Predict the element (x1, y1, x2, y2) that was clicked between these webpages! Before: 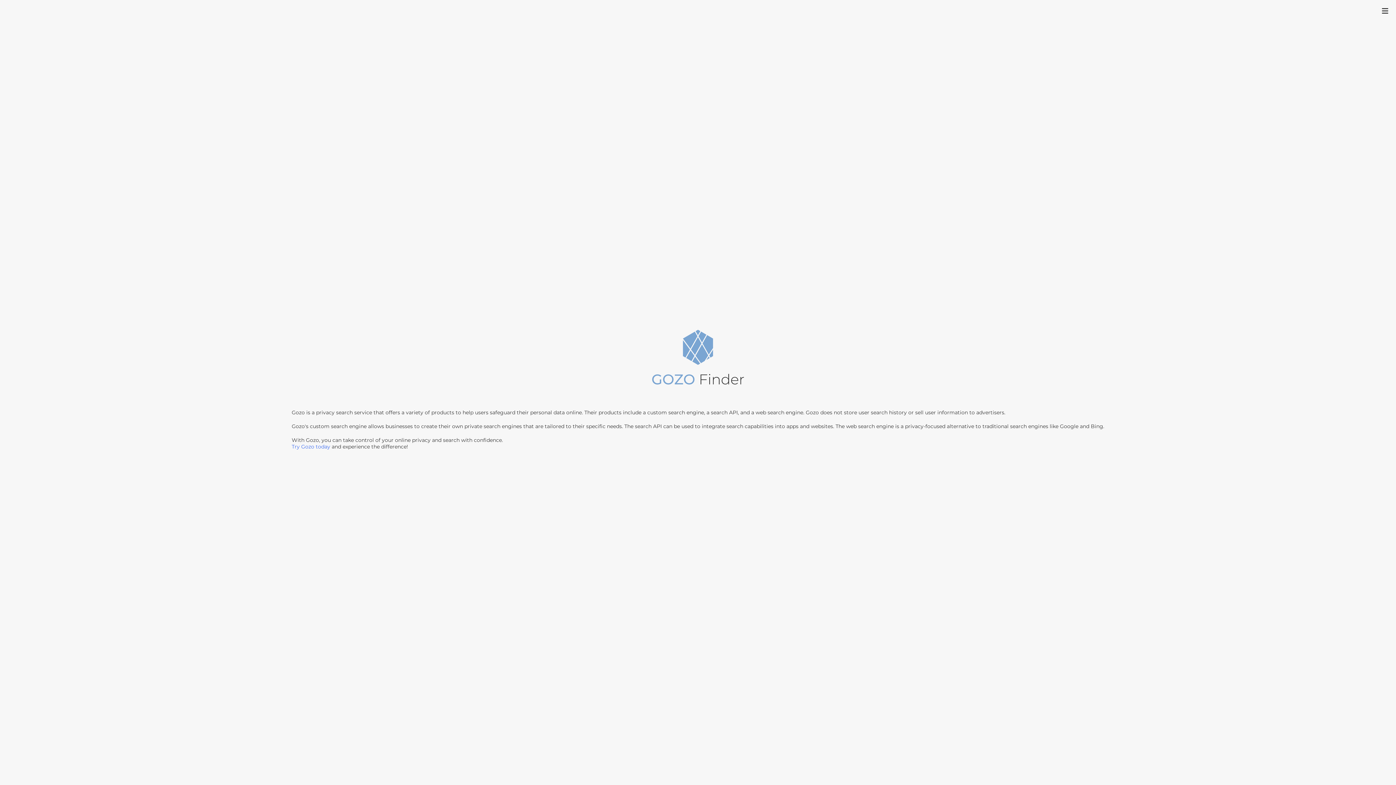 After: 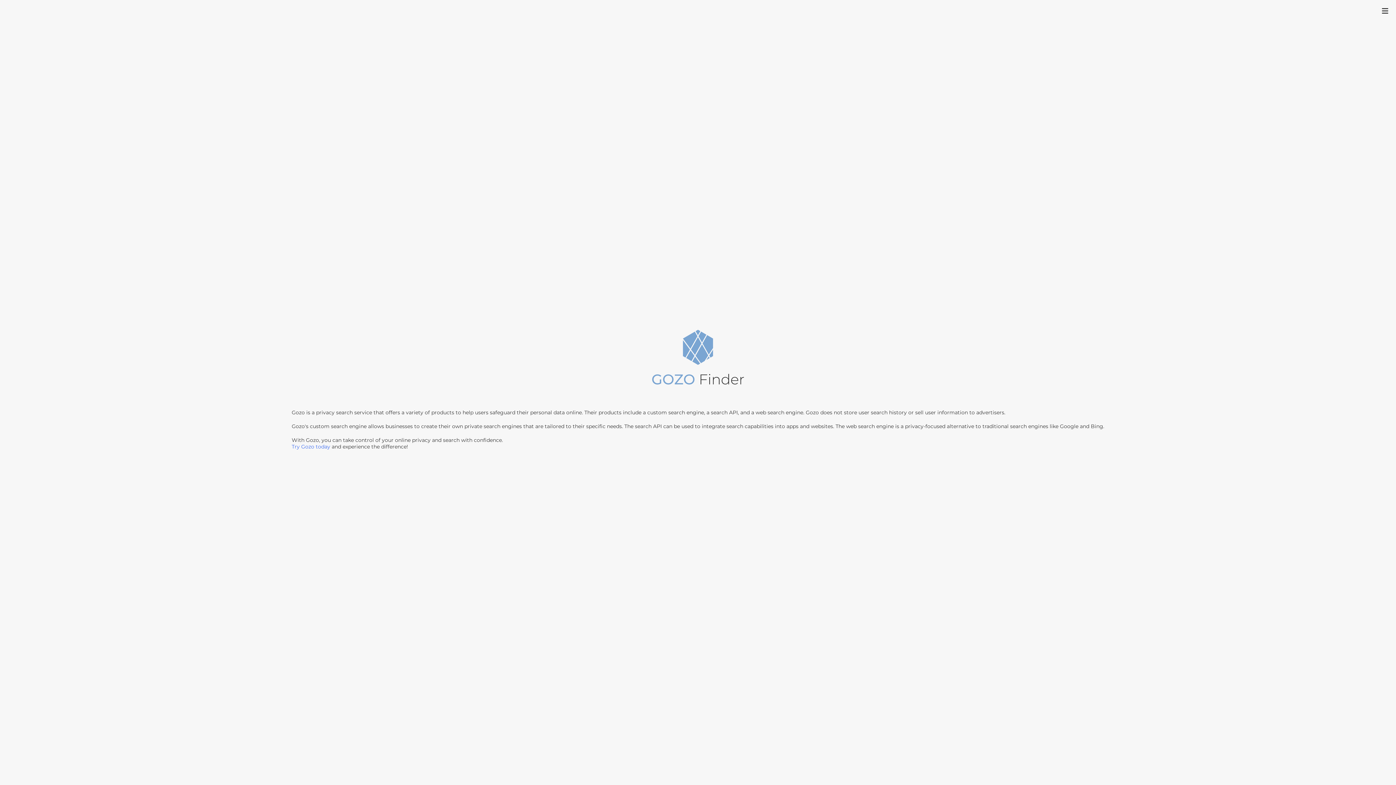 Action: bbox: (647, 328, 749, 397)